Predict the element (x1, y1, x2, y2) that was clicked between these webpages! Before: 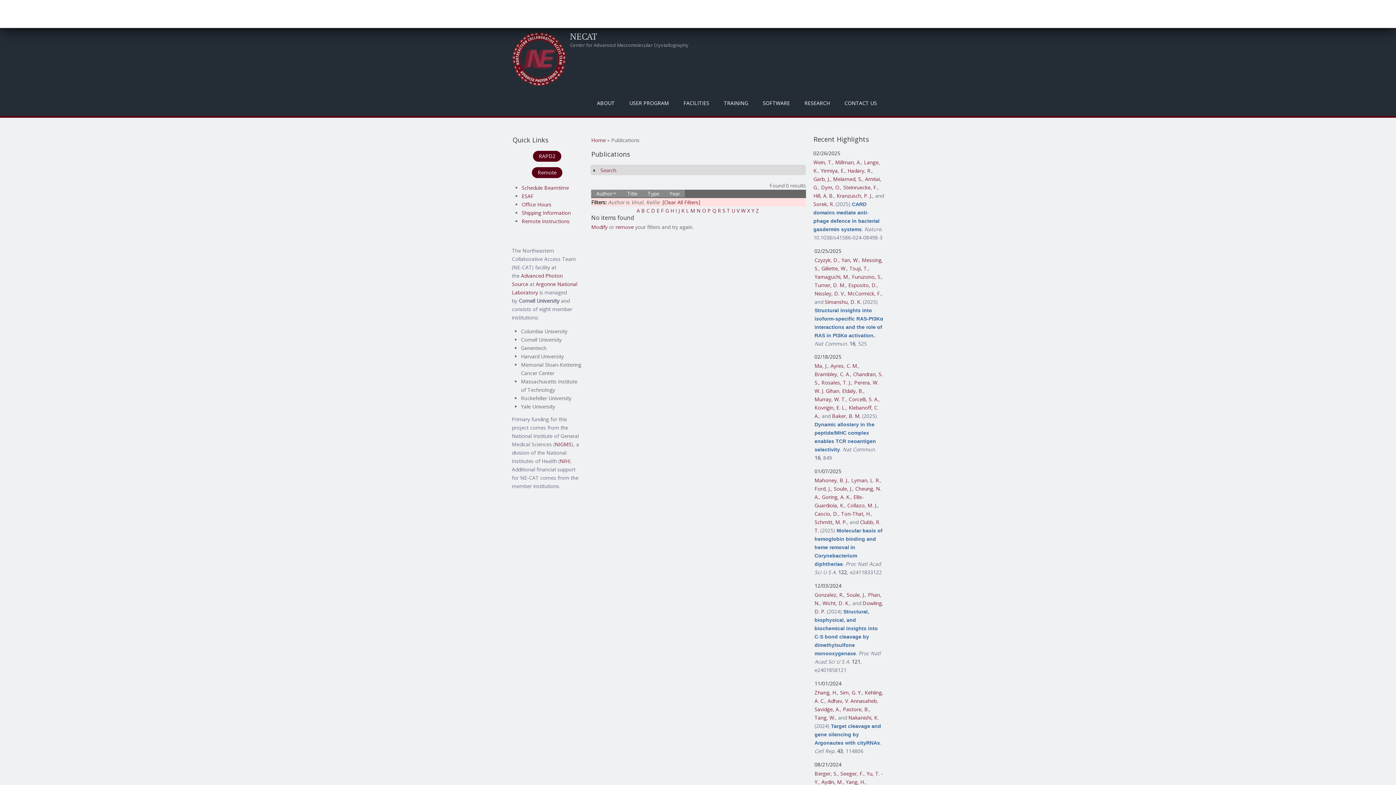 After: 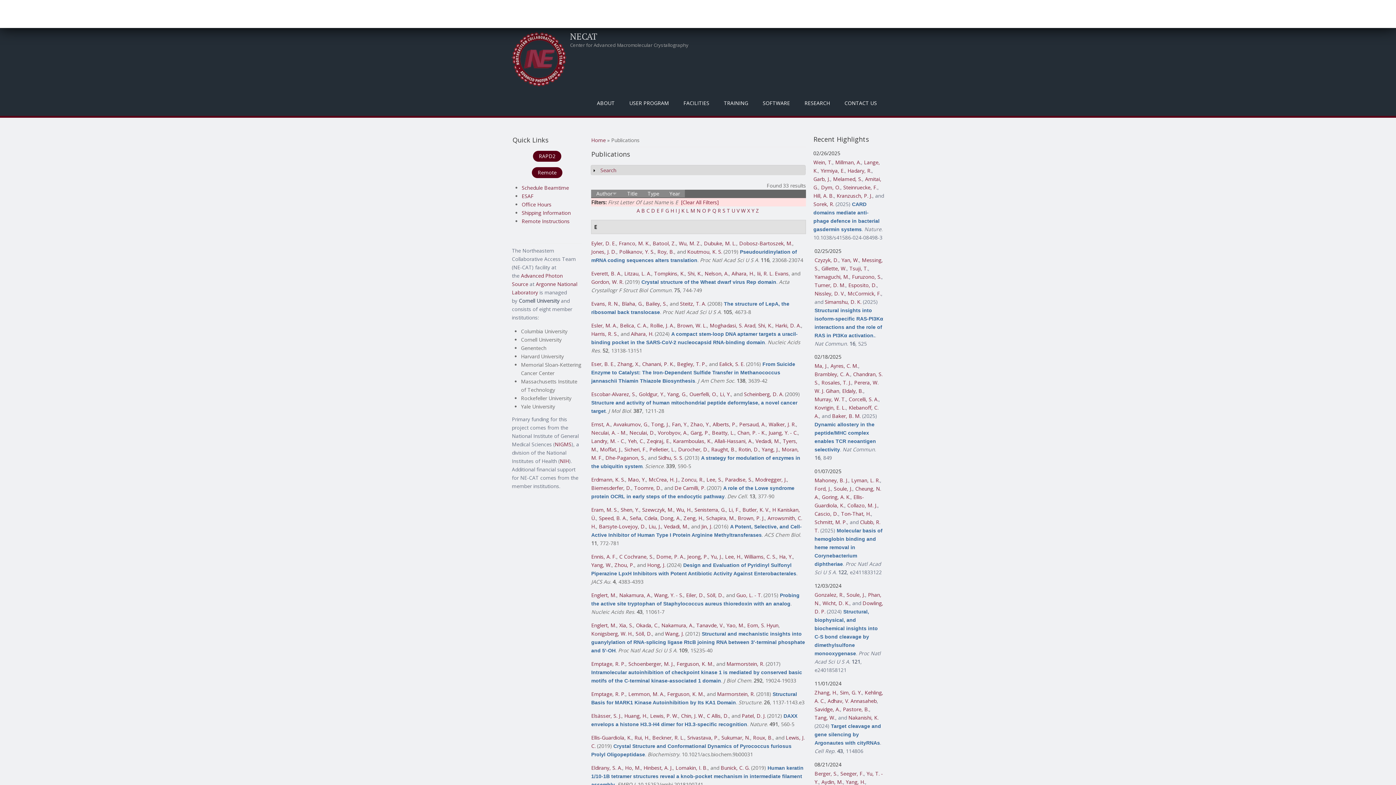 Action: bbox: (656, 207, 659, 214) label: E